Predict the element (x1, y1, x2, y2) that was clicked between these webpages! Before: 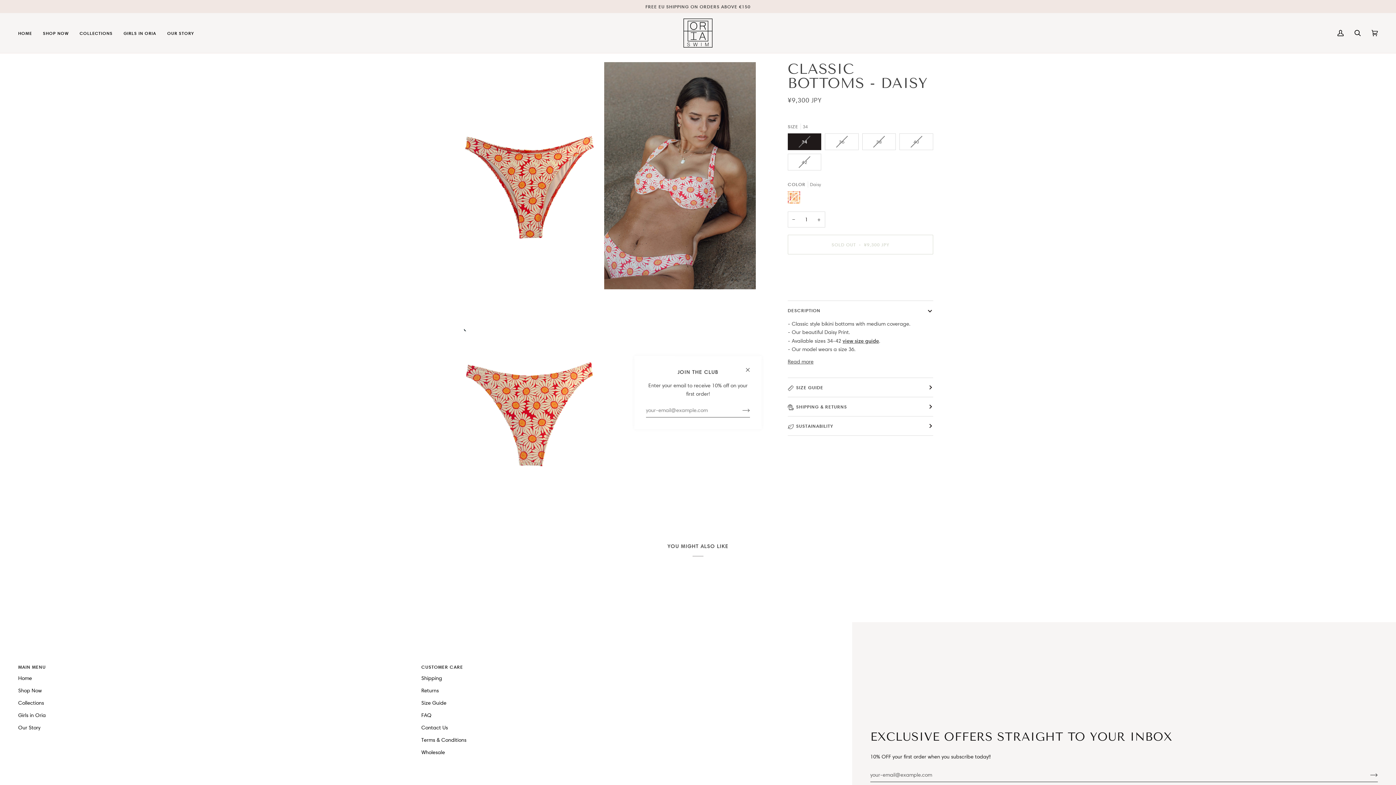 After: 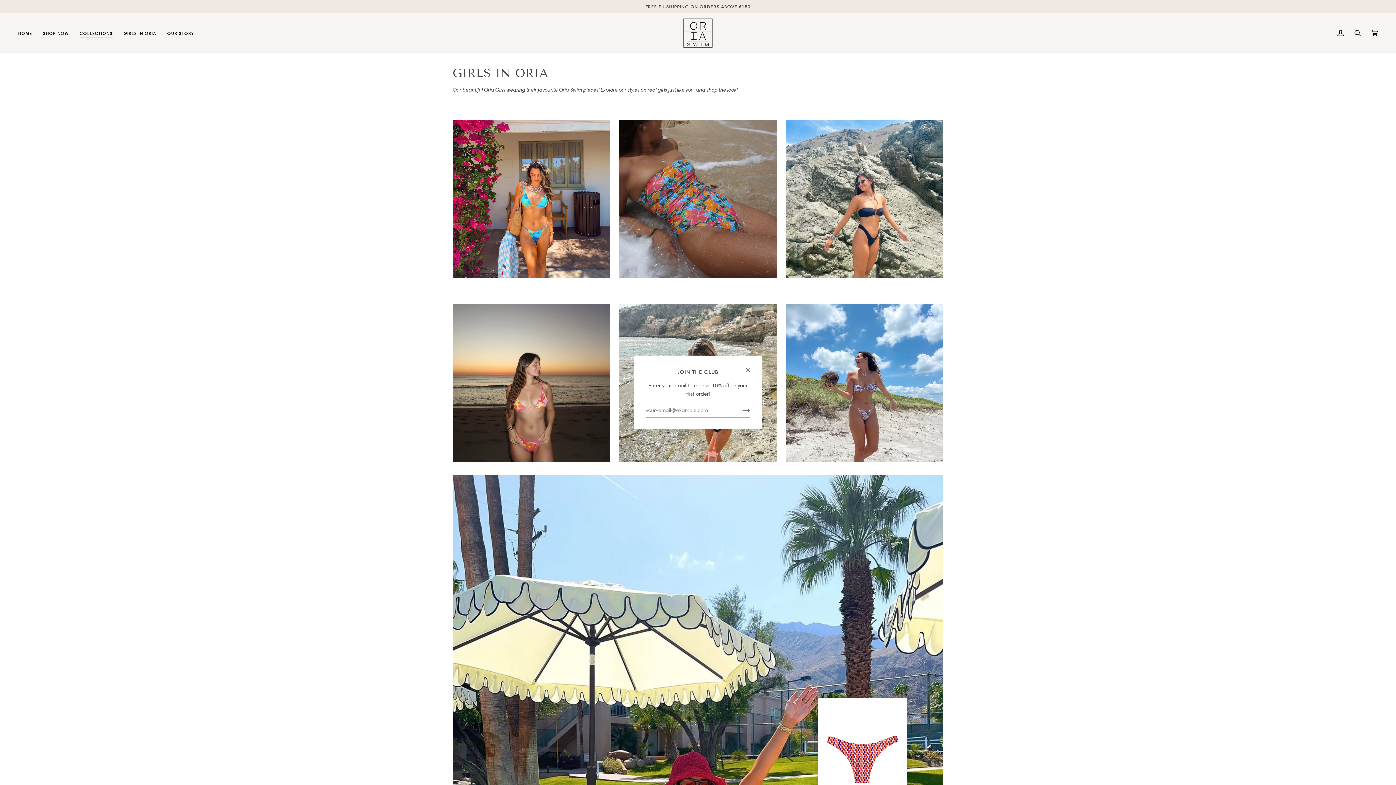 Action: label: Girls in Oria bbox: (18, 712, 45, 718)